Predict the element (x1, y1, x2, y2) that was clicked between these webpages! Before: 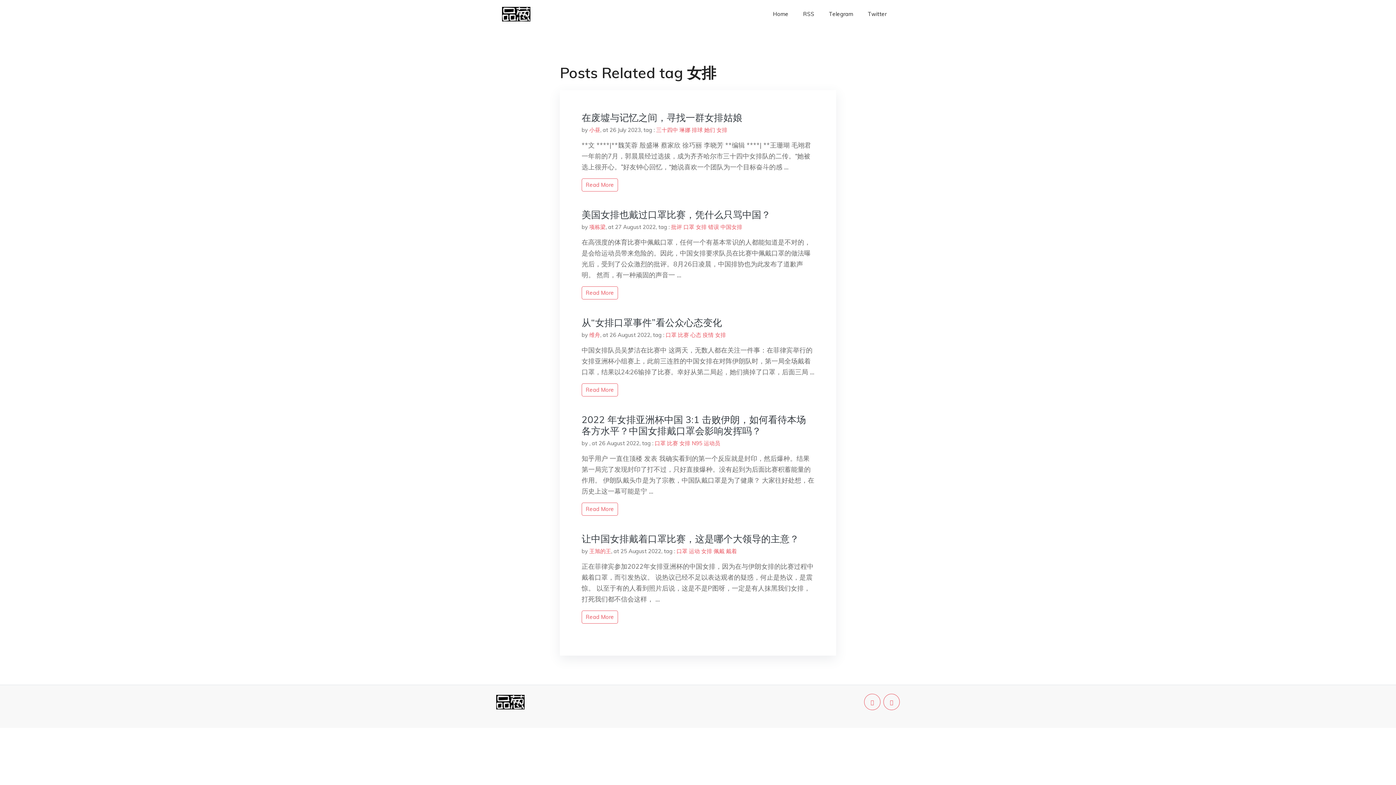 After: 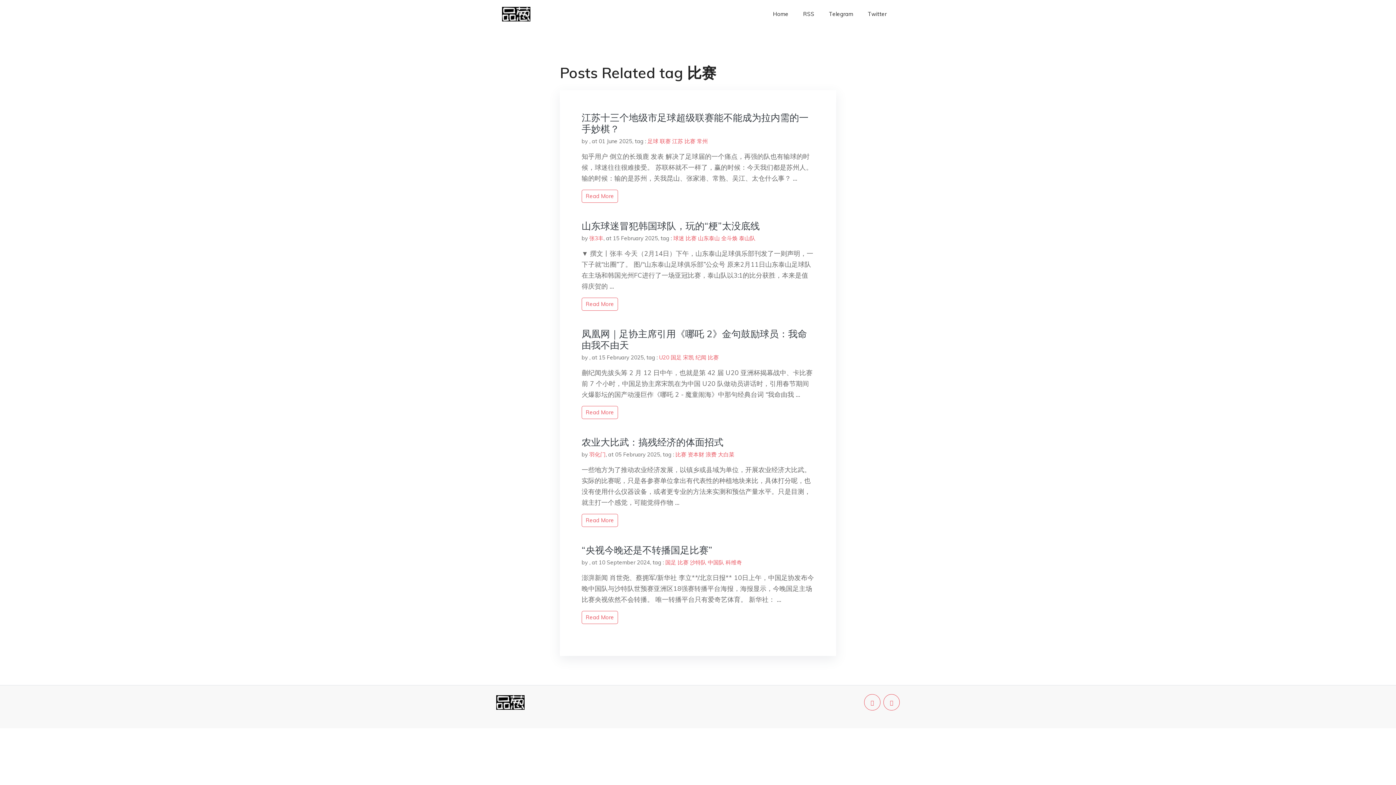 Action: bbox: (678, 331, 689, 338) label: 比赛